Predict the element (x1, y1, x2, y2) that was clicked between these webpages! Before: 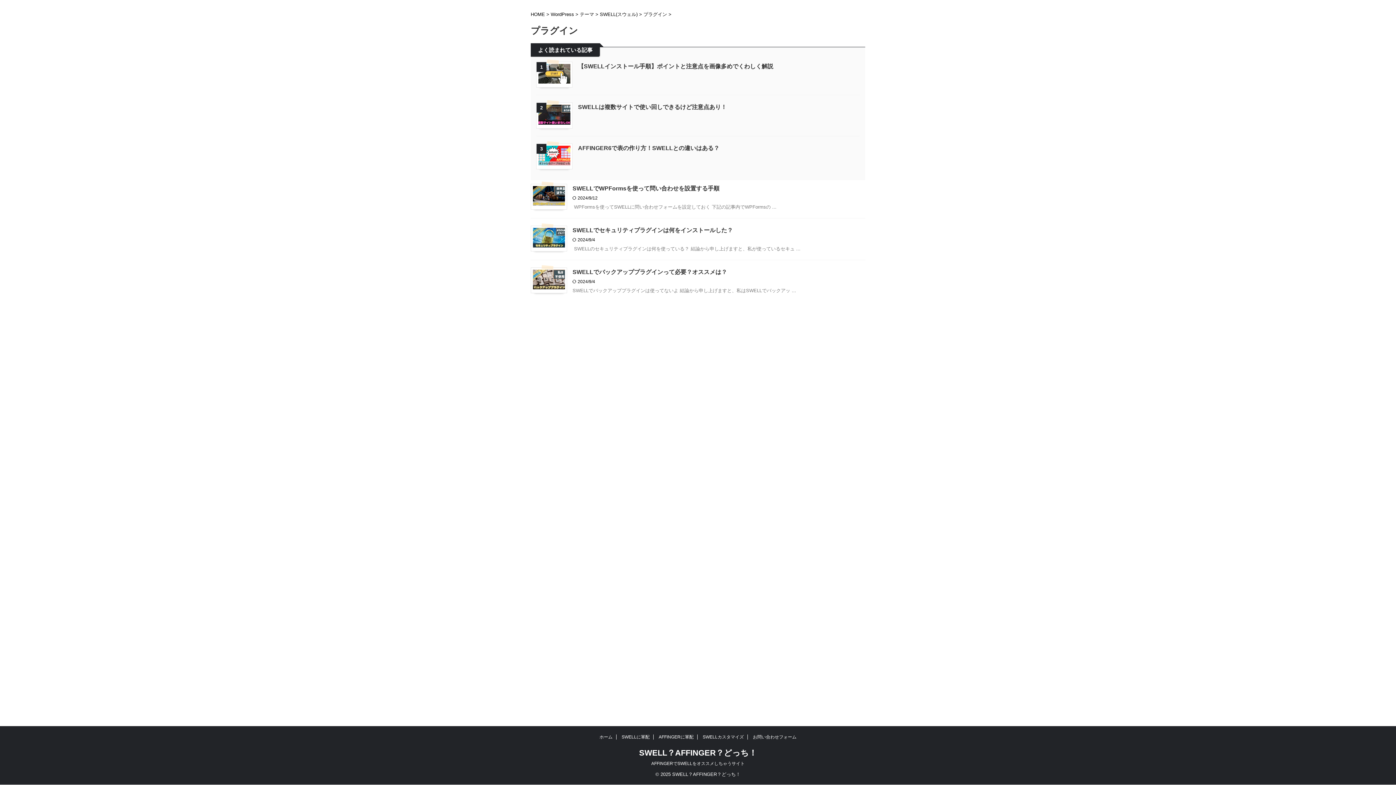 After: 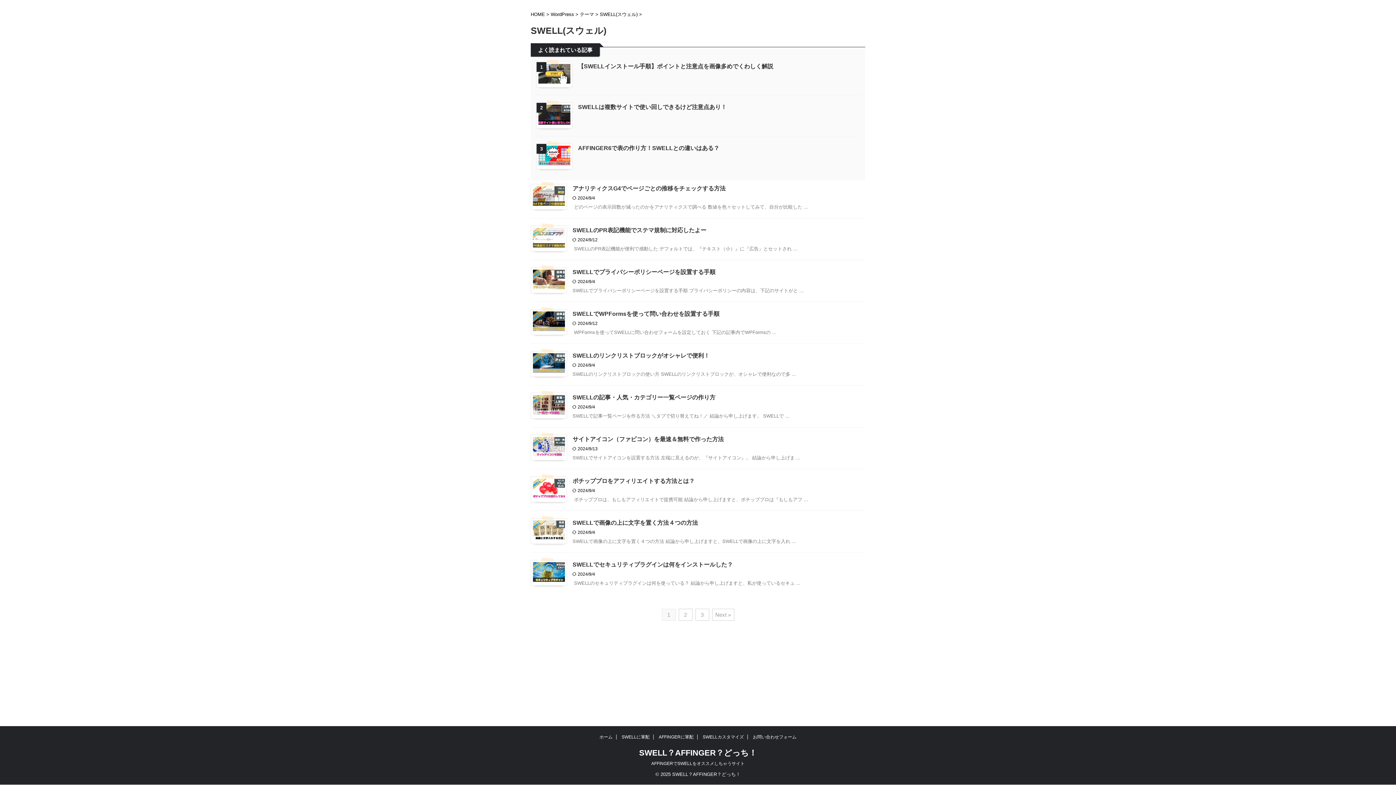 Action: label: SWELLカスタマイズ bbox: (702, 734, 744, 740)